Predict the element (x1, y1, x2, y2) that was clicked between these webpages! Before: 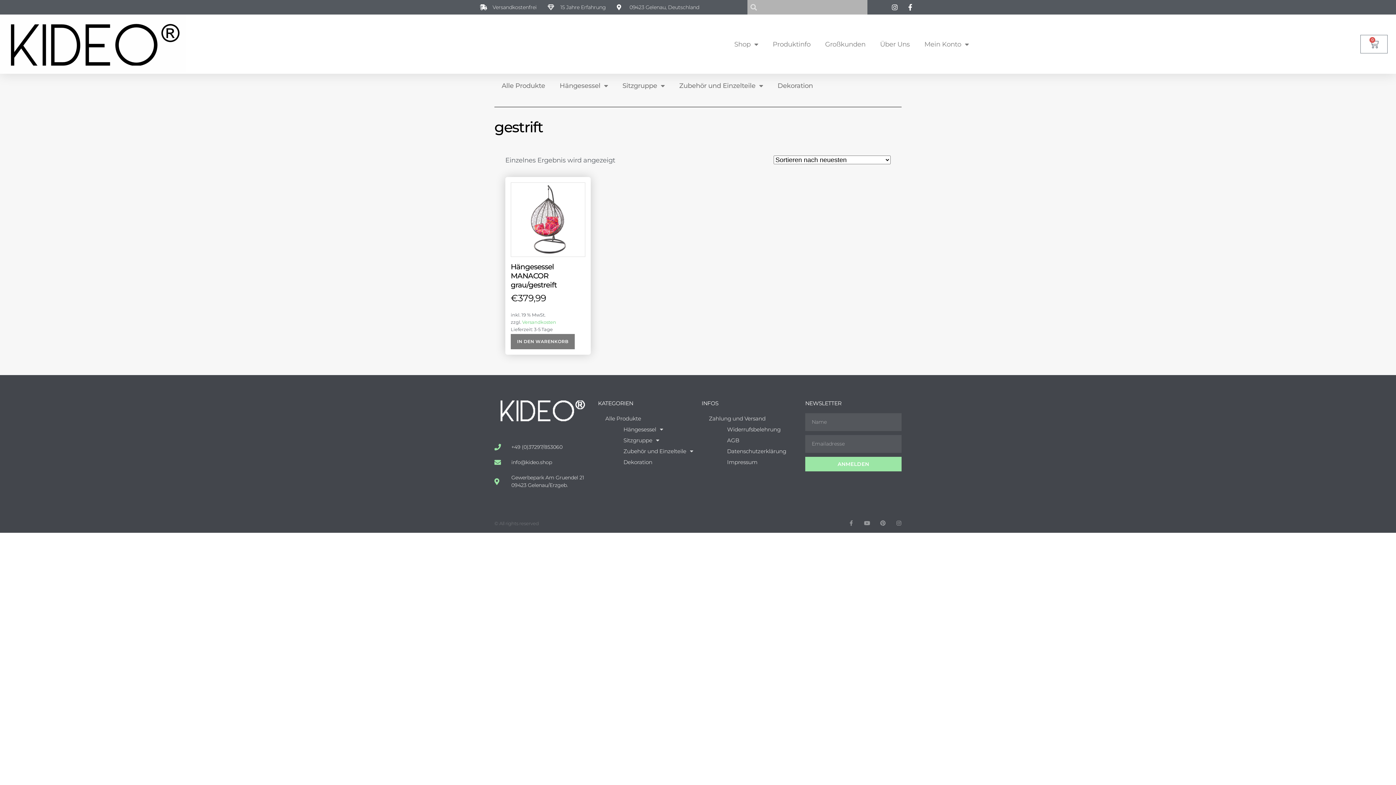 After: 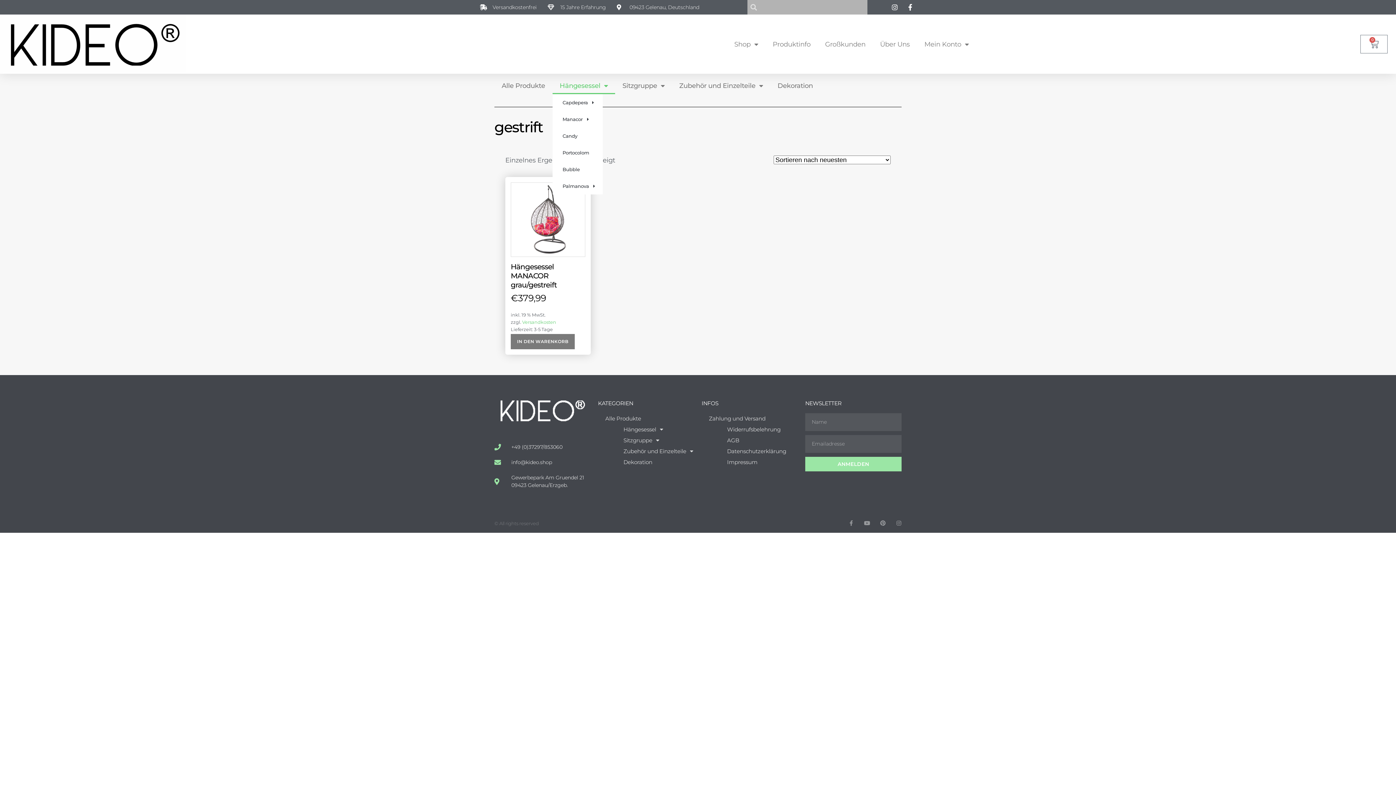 Action: bbox: (552, 77, 615, 94) label: Hängesessel